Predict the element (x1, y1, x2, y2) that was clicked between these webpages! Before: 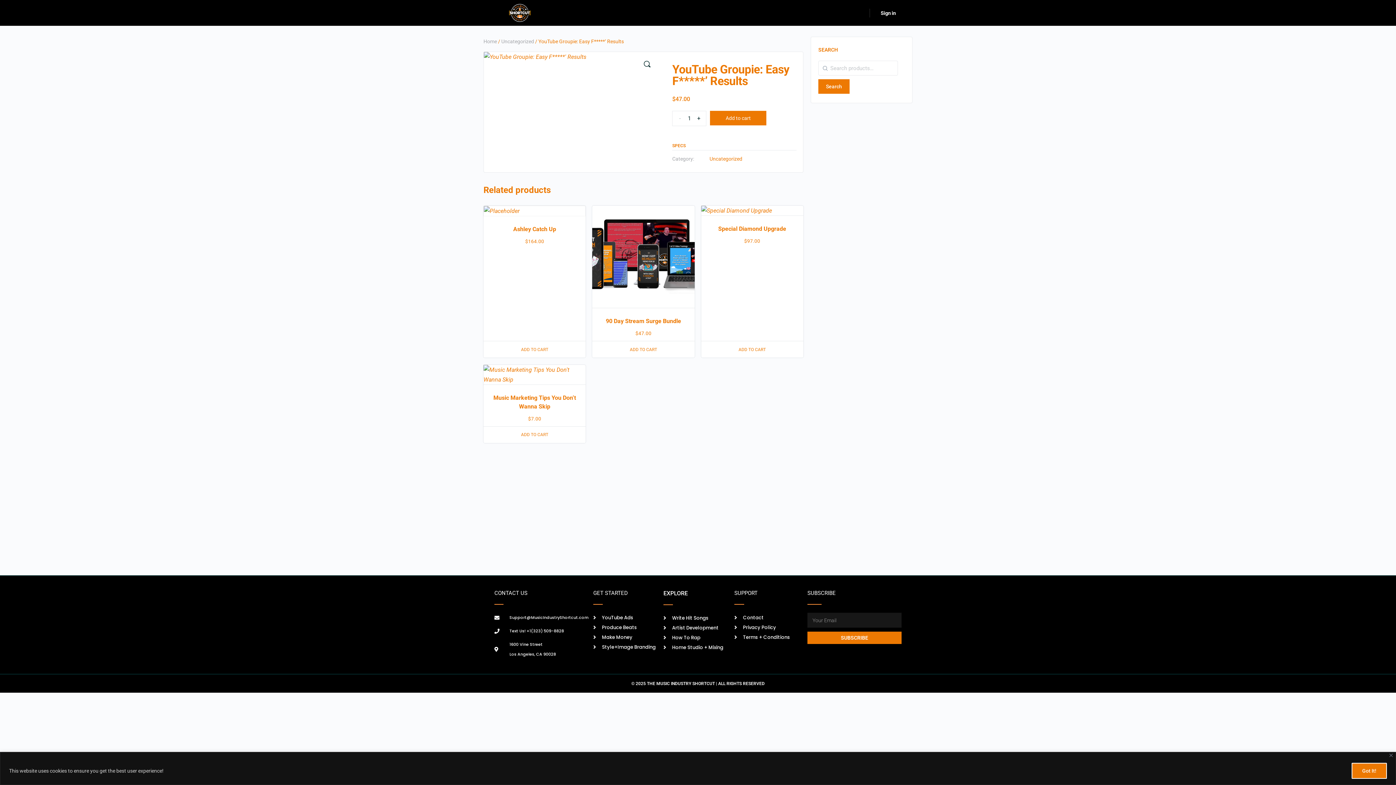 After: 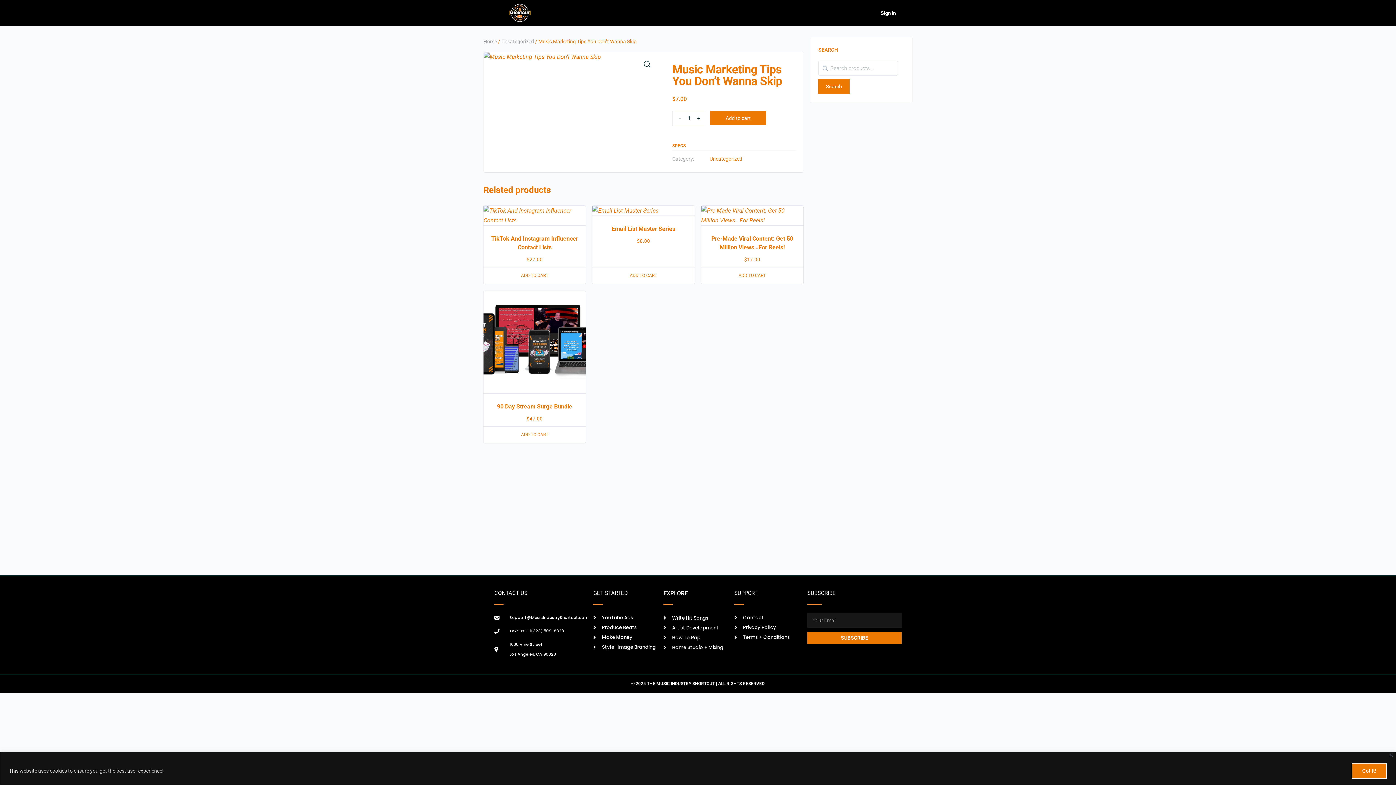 Action: bbox: (483, 365, 585, 426) label: Music Marketing Tips You Don’t Wanna Skip
$7.00